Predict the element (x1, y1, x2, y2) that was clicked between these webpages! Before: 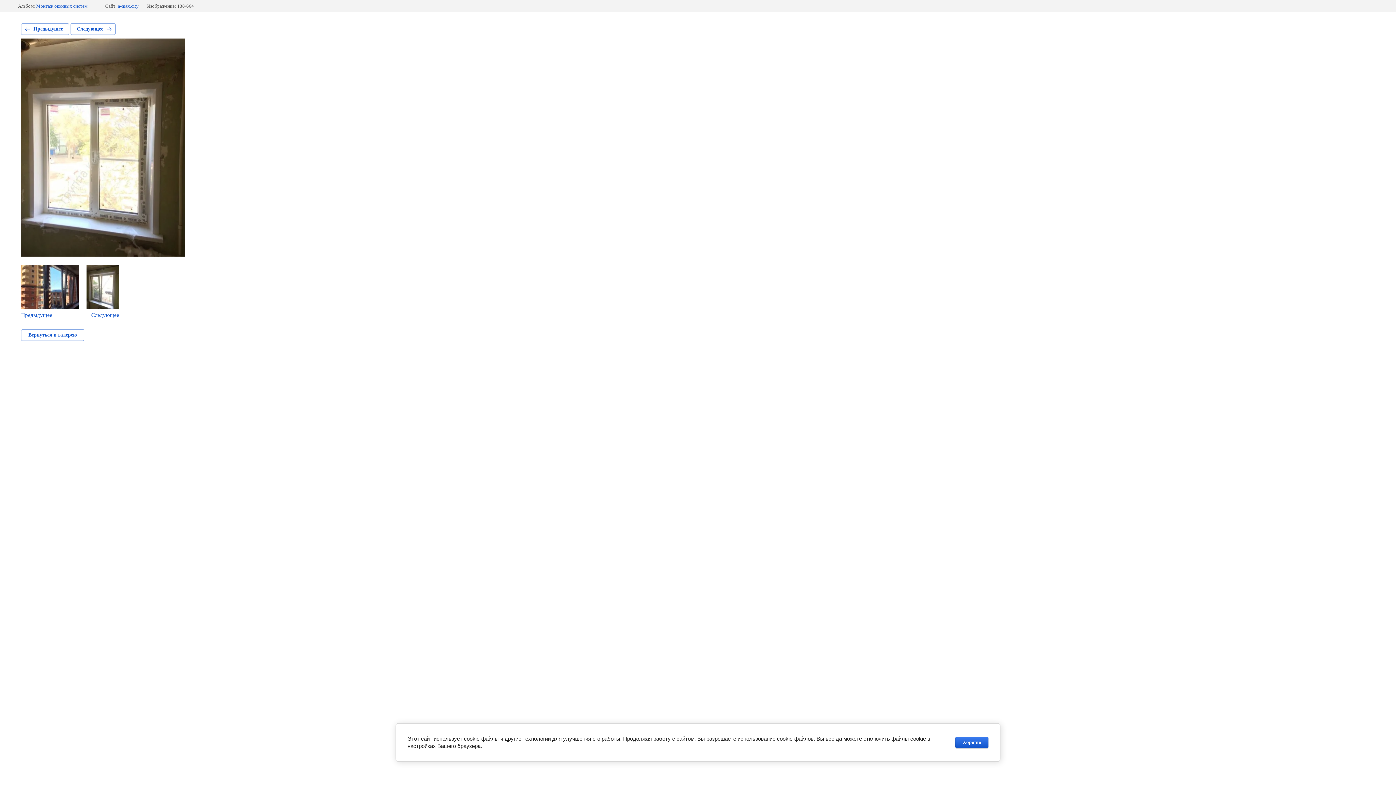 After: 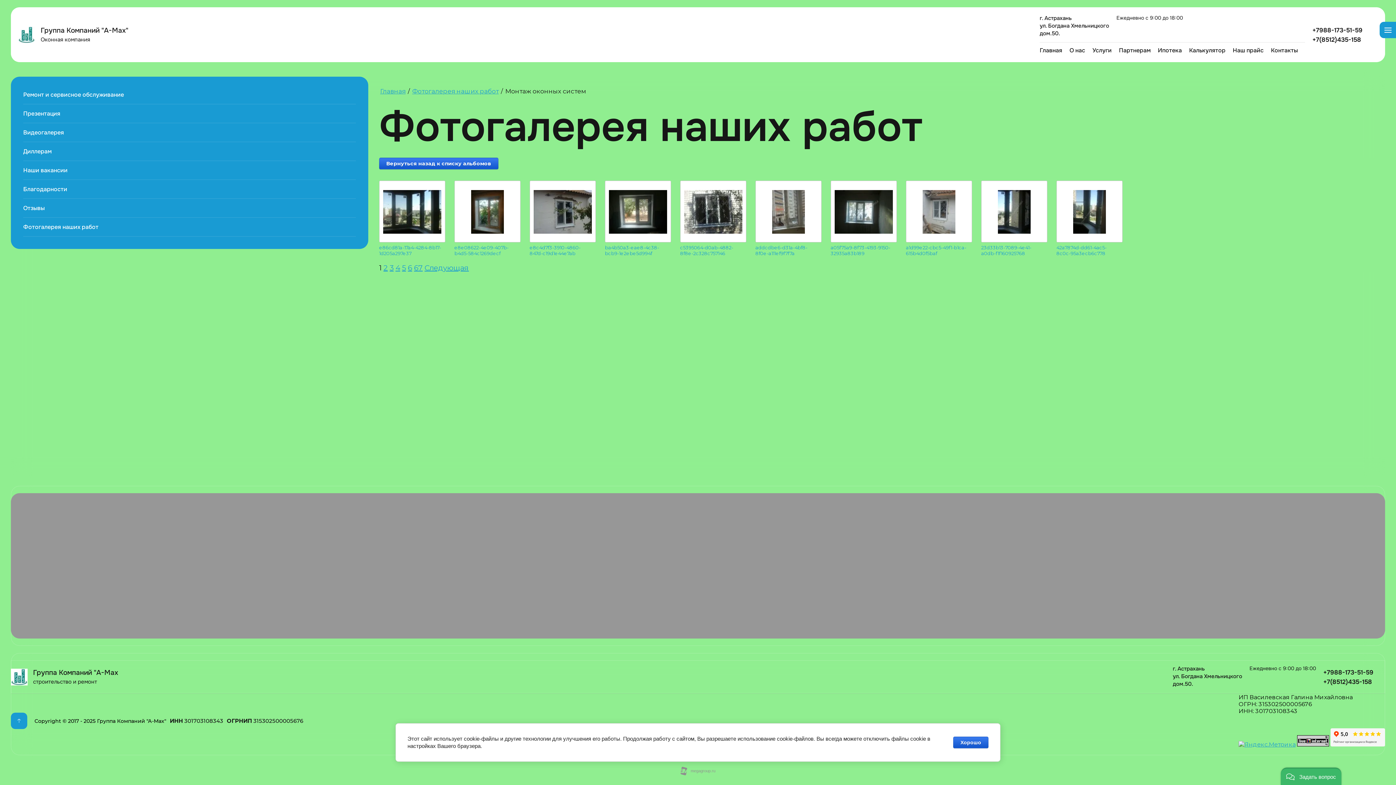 Action: label: Монтаж оконных систем bbox: (36, 3, 87, 8)